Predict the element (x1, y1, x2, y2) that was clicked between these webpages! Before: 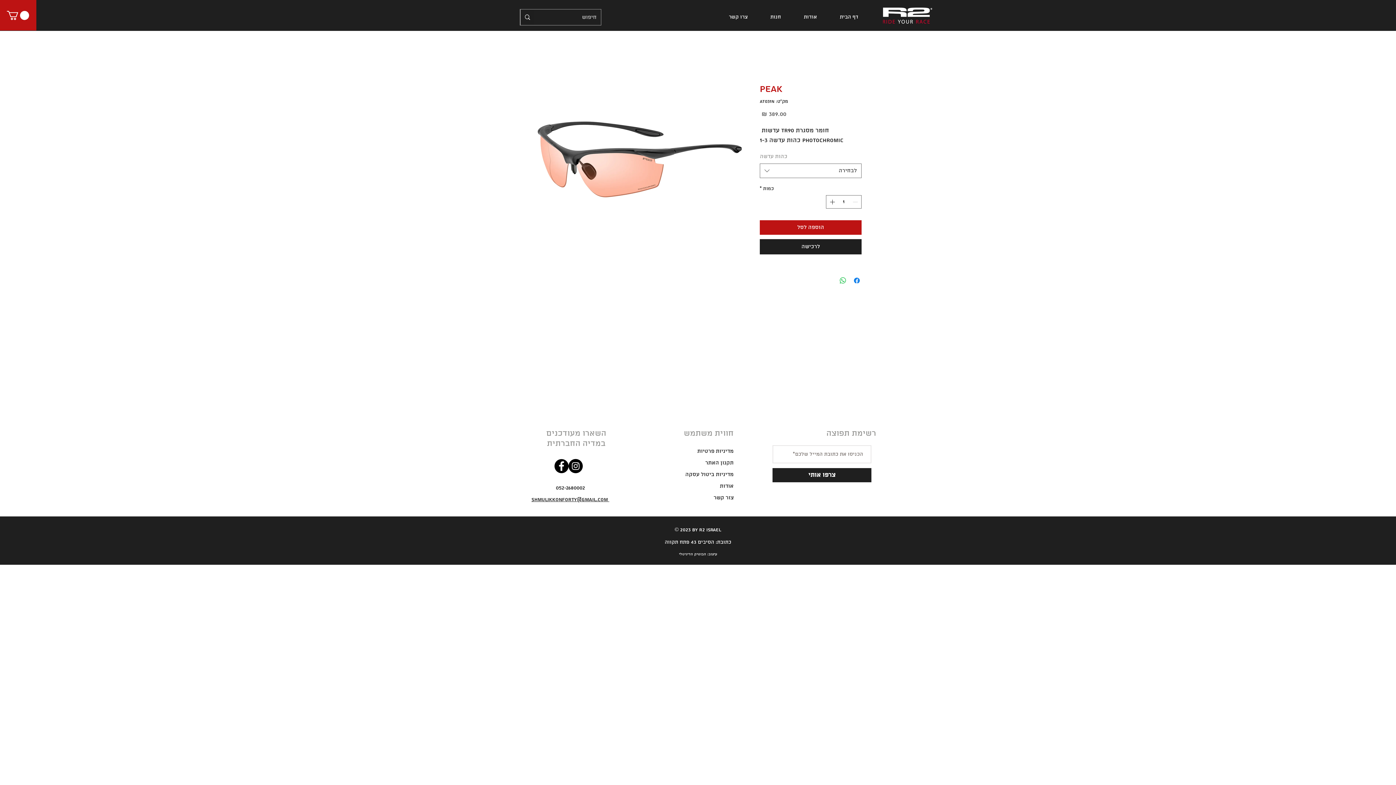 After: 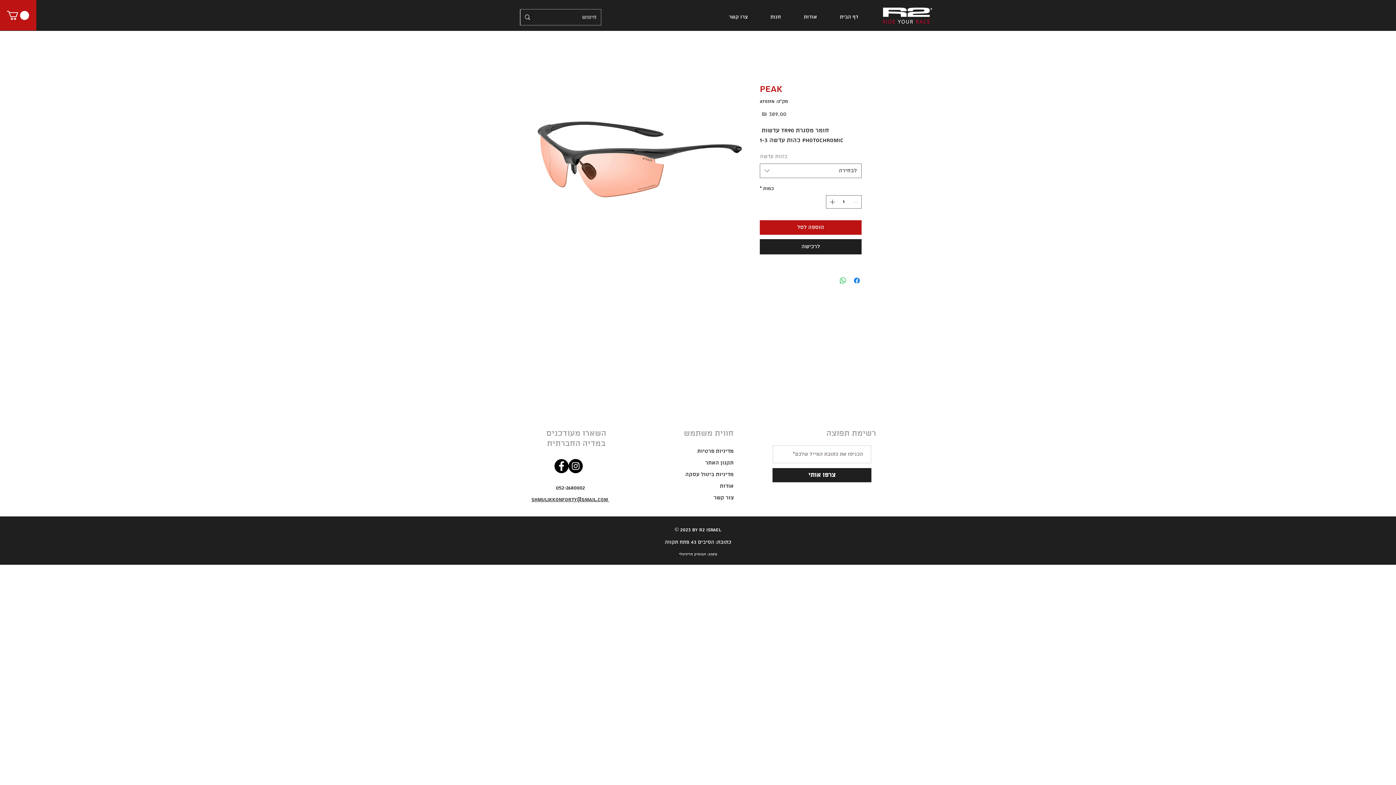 Action: label: Instagram bbox: (568, 459, 582, 473)